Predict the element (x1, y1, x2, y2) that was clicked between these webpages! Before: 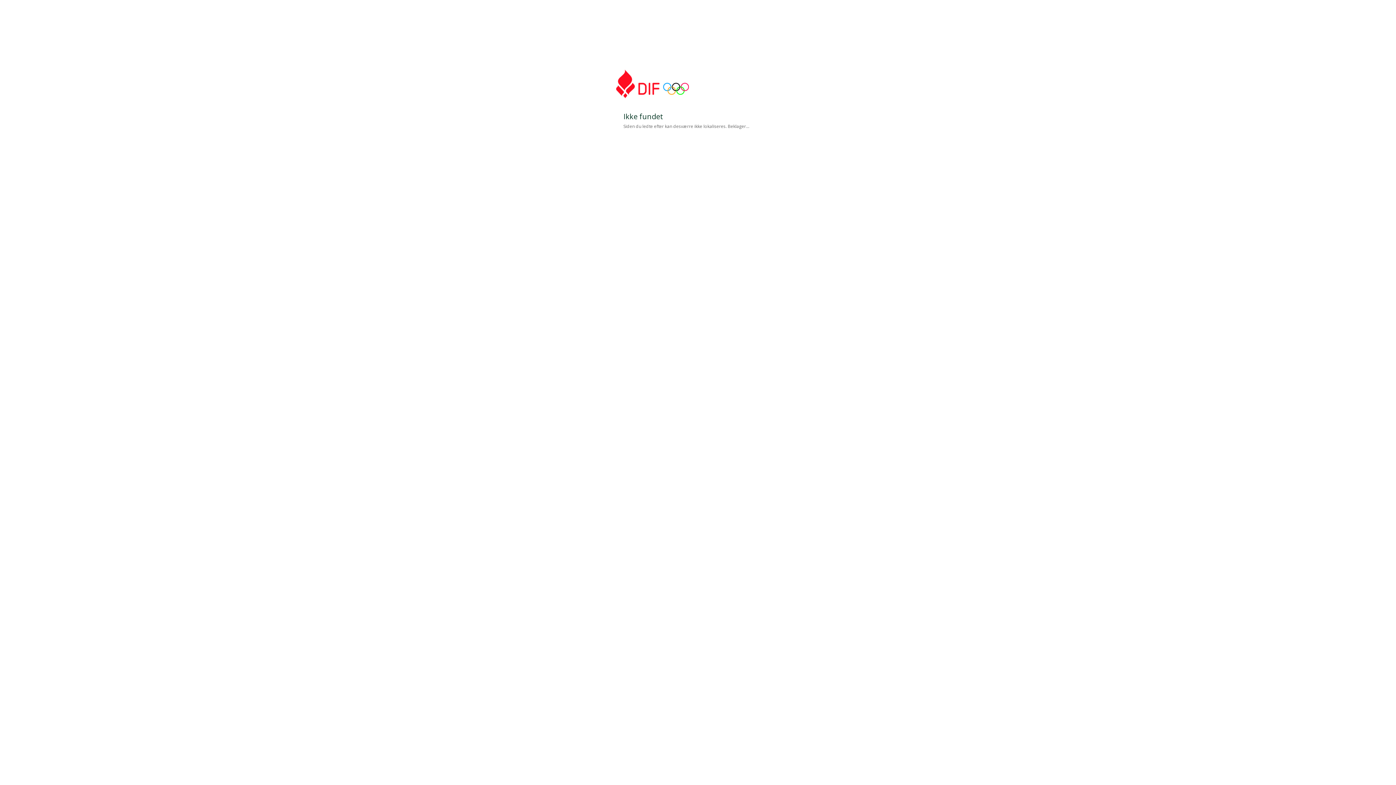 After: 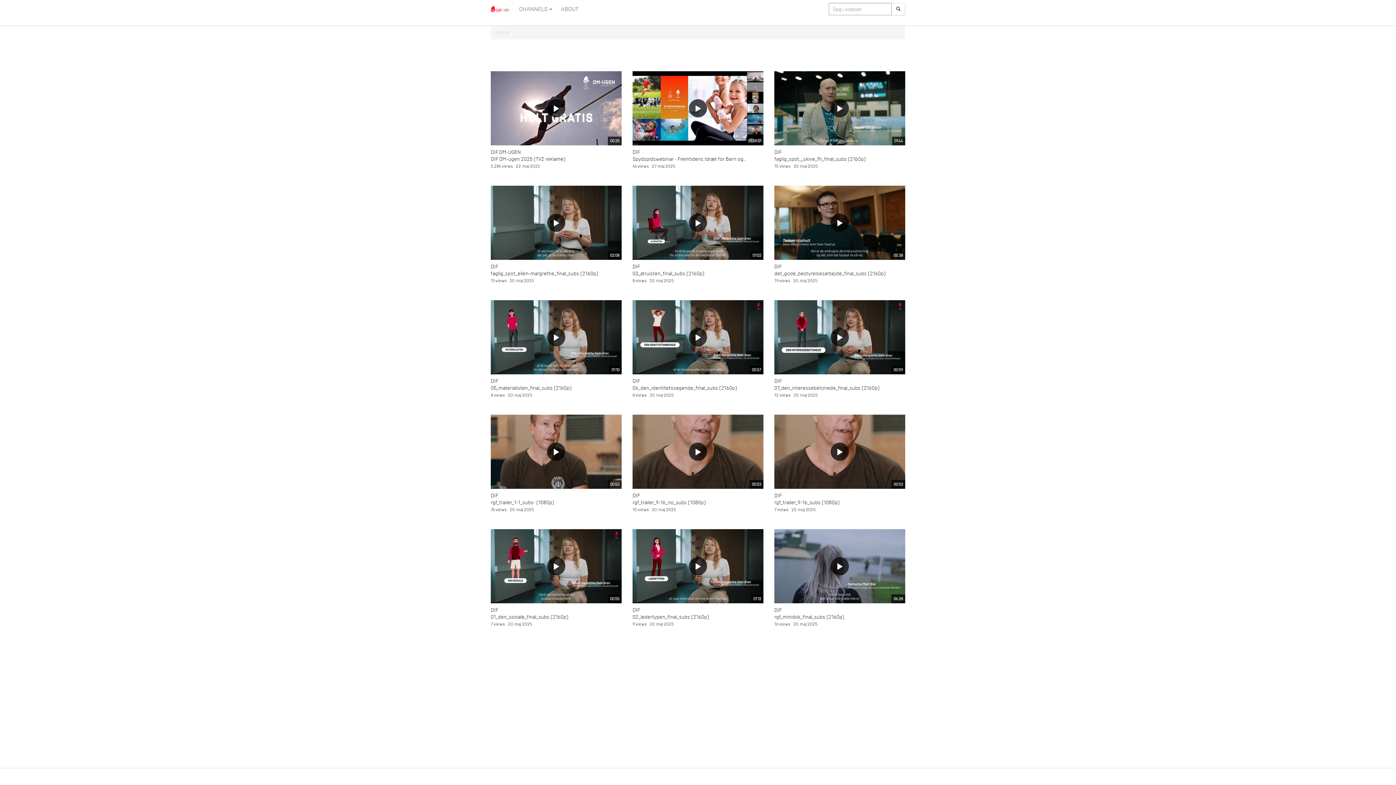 Action: bbox: (616, 96, 689, 104)